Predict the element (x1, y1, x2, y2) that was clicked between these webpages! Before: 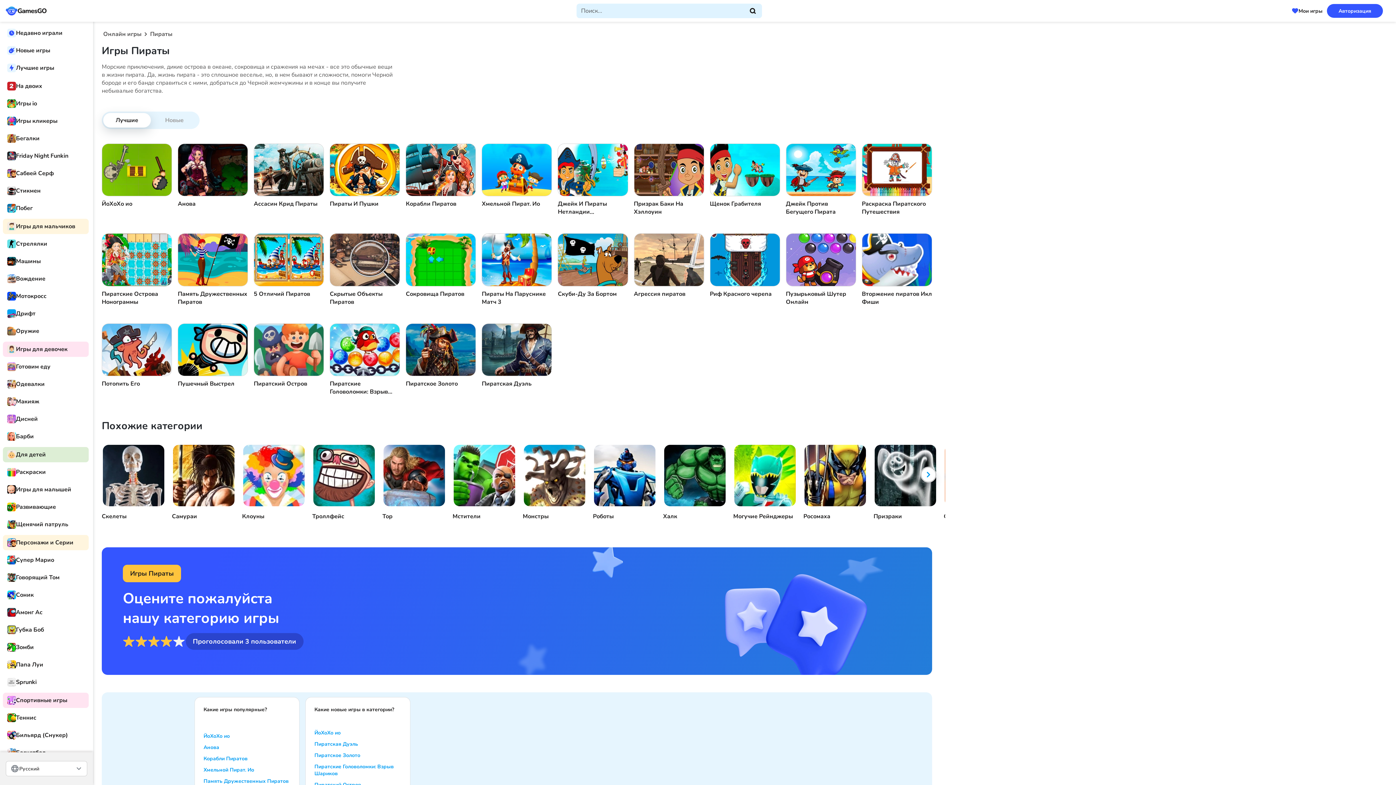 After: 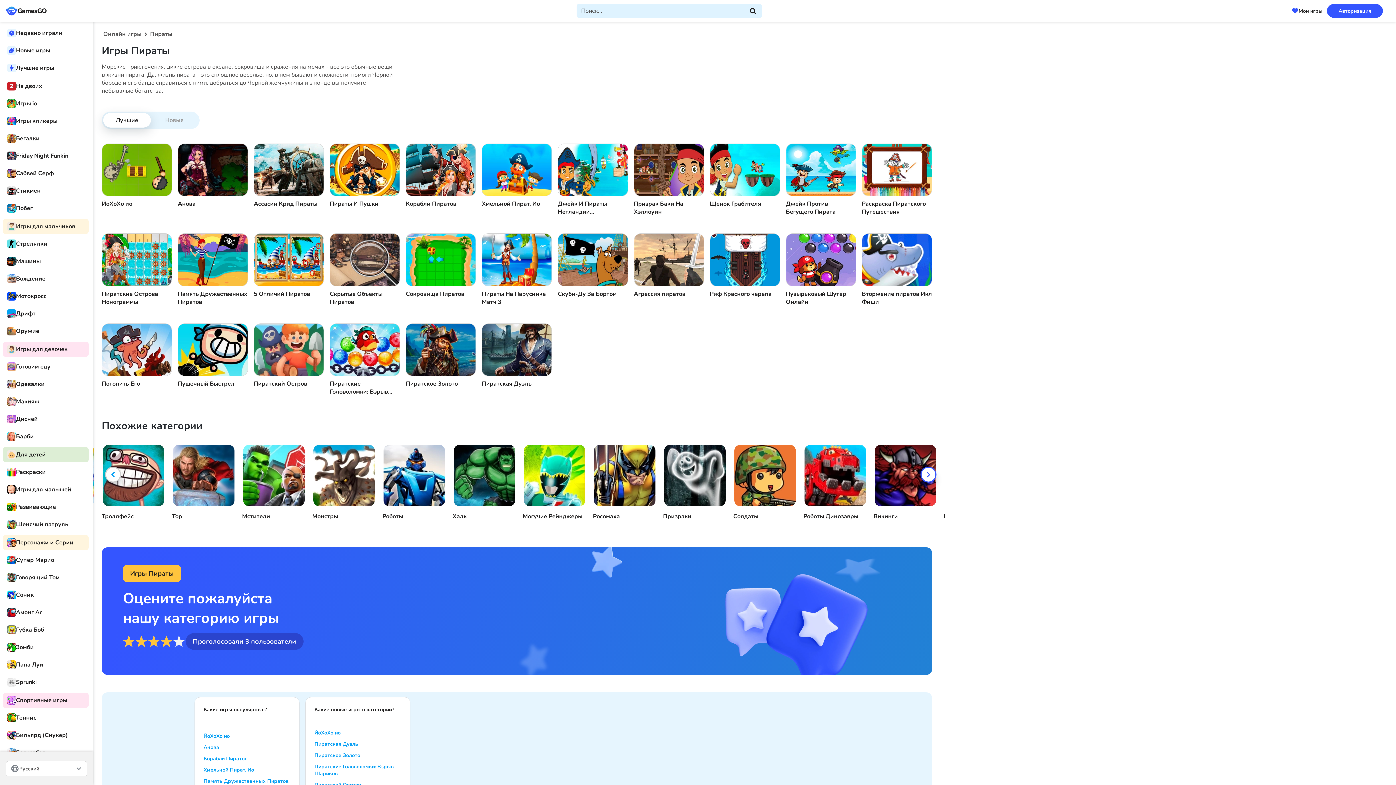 Action: bbox: (920, 466, 936, 482)